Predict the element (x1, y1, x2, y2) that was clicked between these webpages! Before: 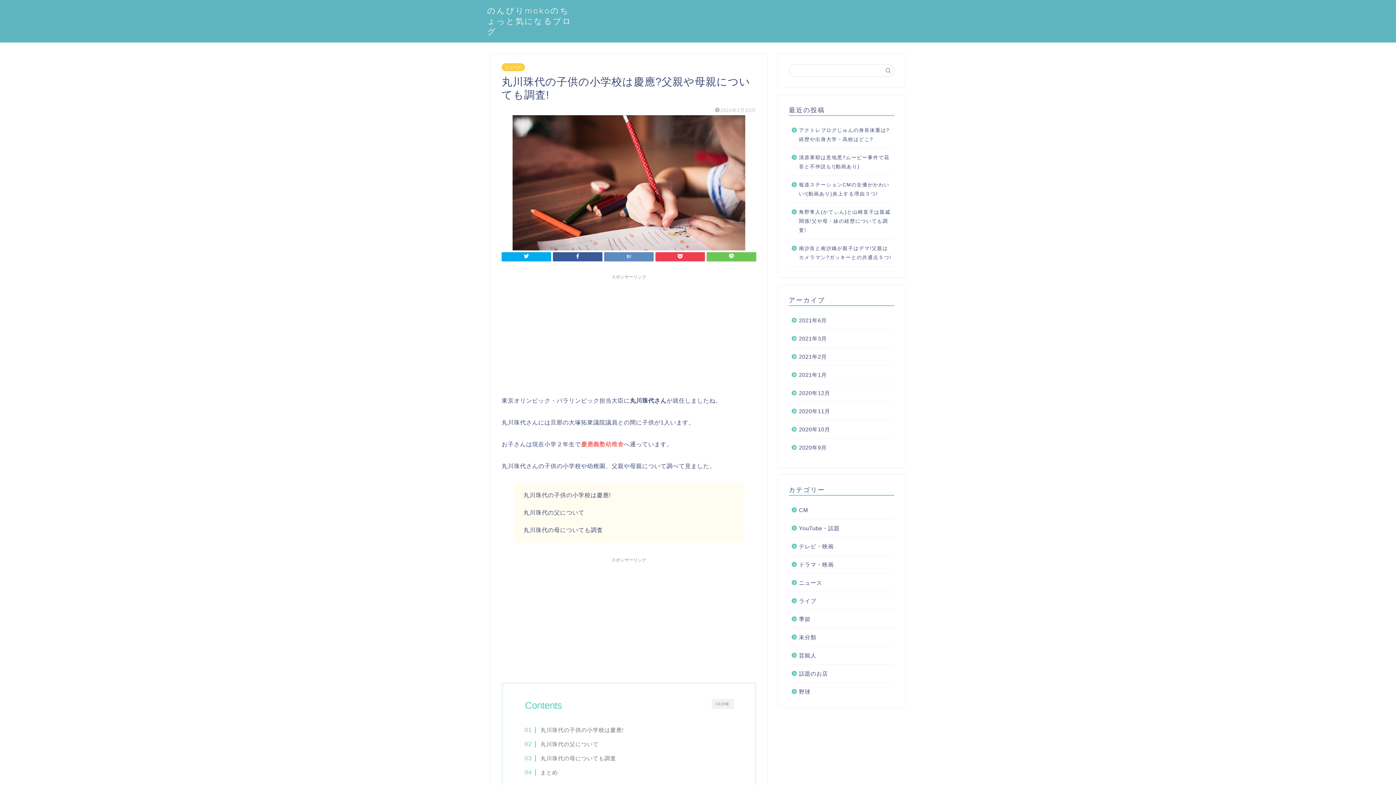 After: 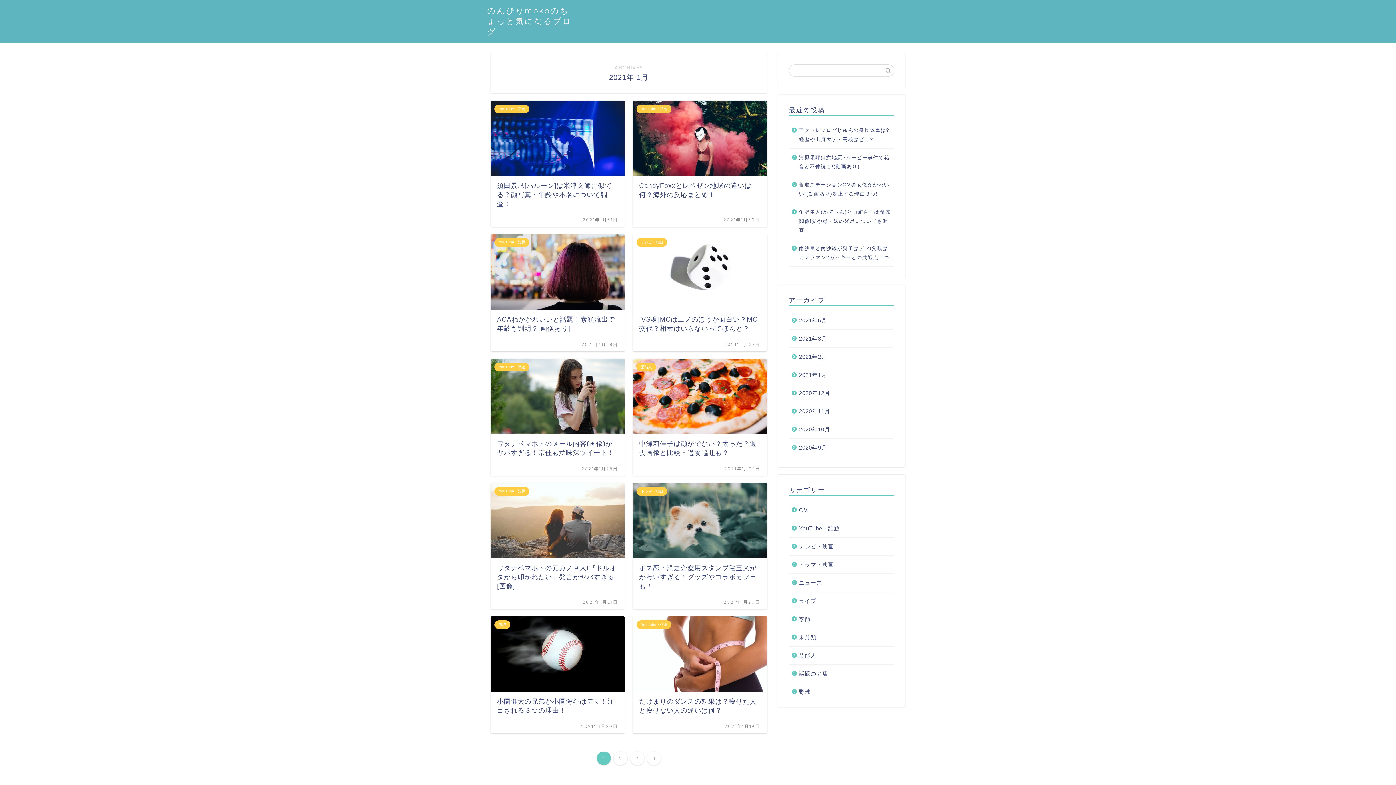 Action: label: 2021年1月 bbox: (789, 366, 893, 384)